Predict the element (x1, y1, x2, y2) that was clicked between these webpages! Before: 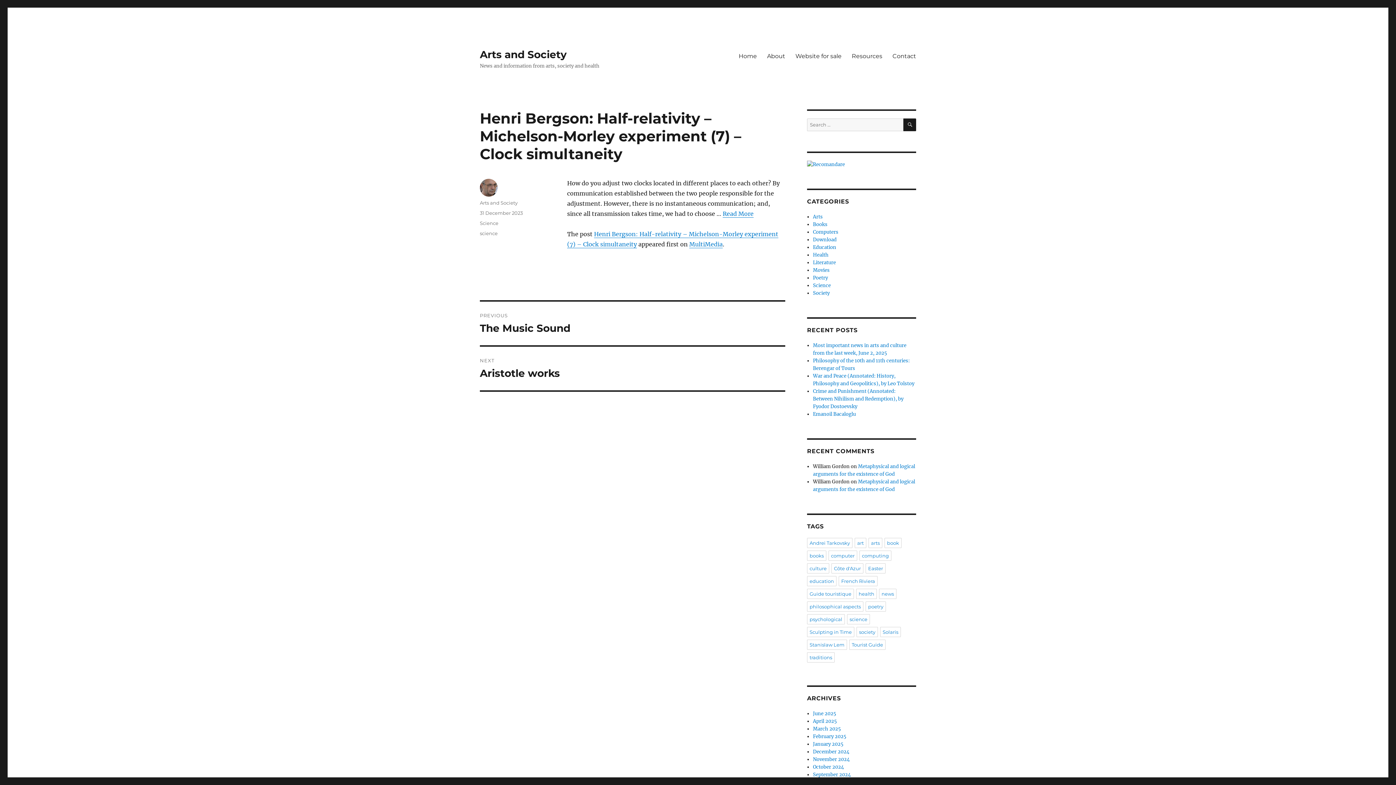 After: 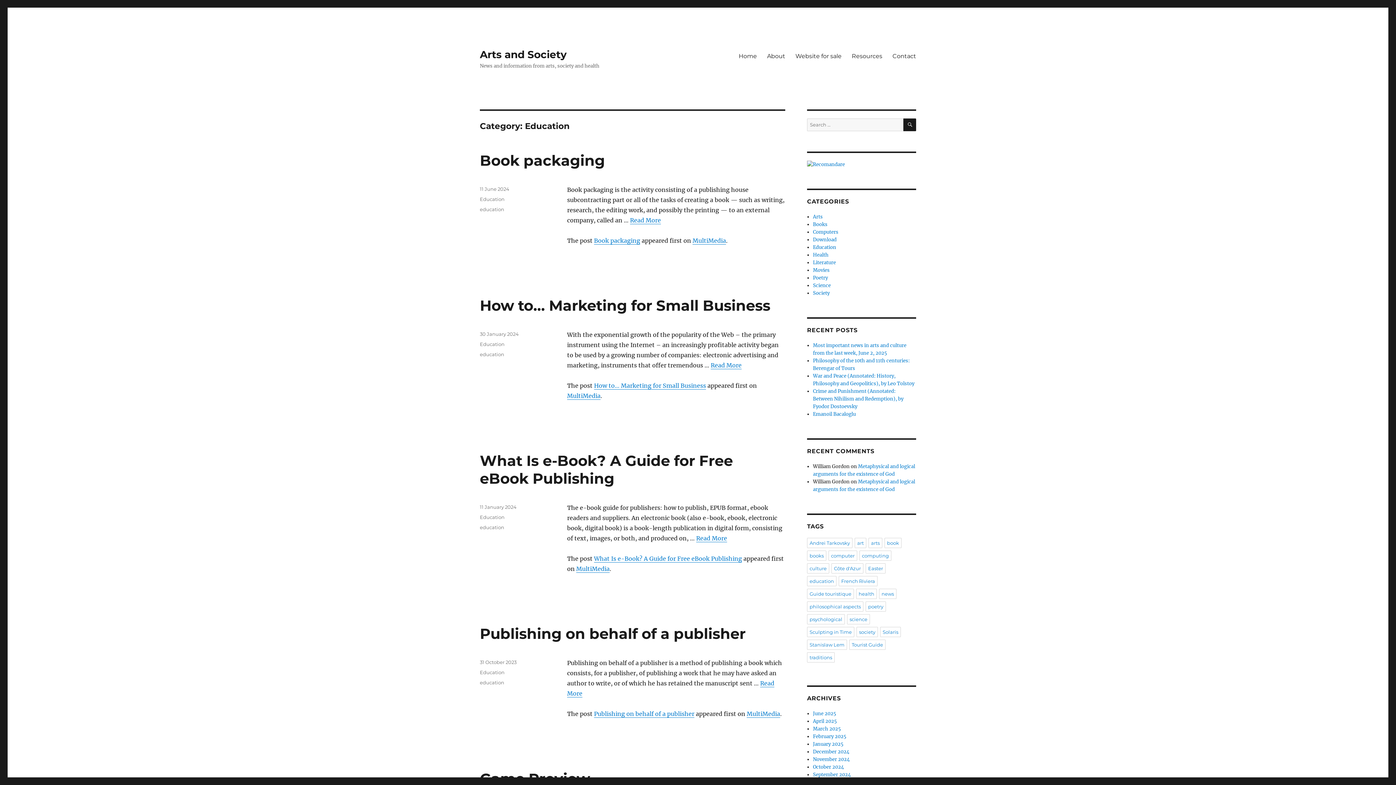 Action: bbox: (813, 244, 836, 250) label: Education